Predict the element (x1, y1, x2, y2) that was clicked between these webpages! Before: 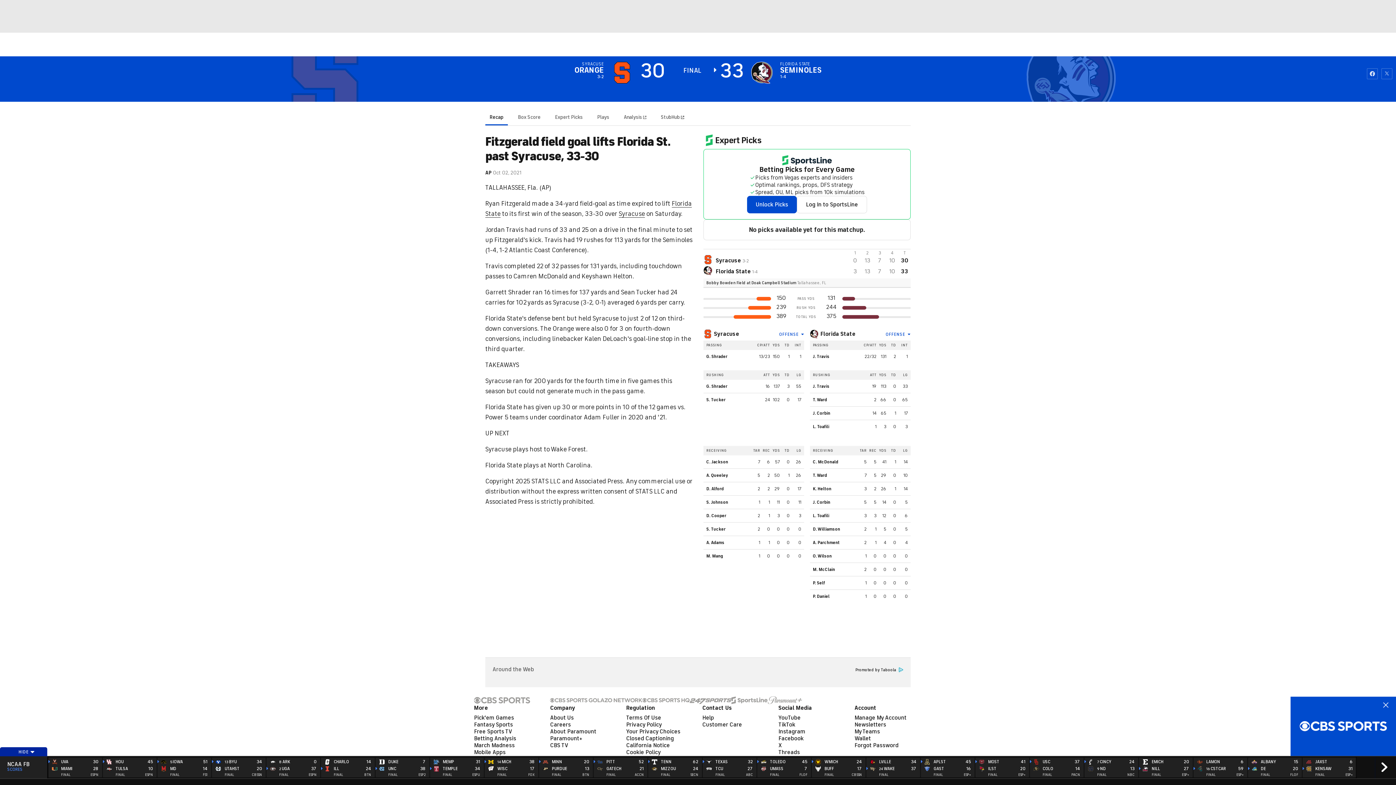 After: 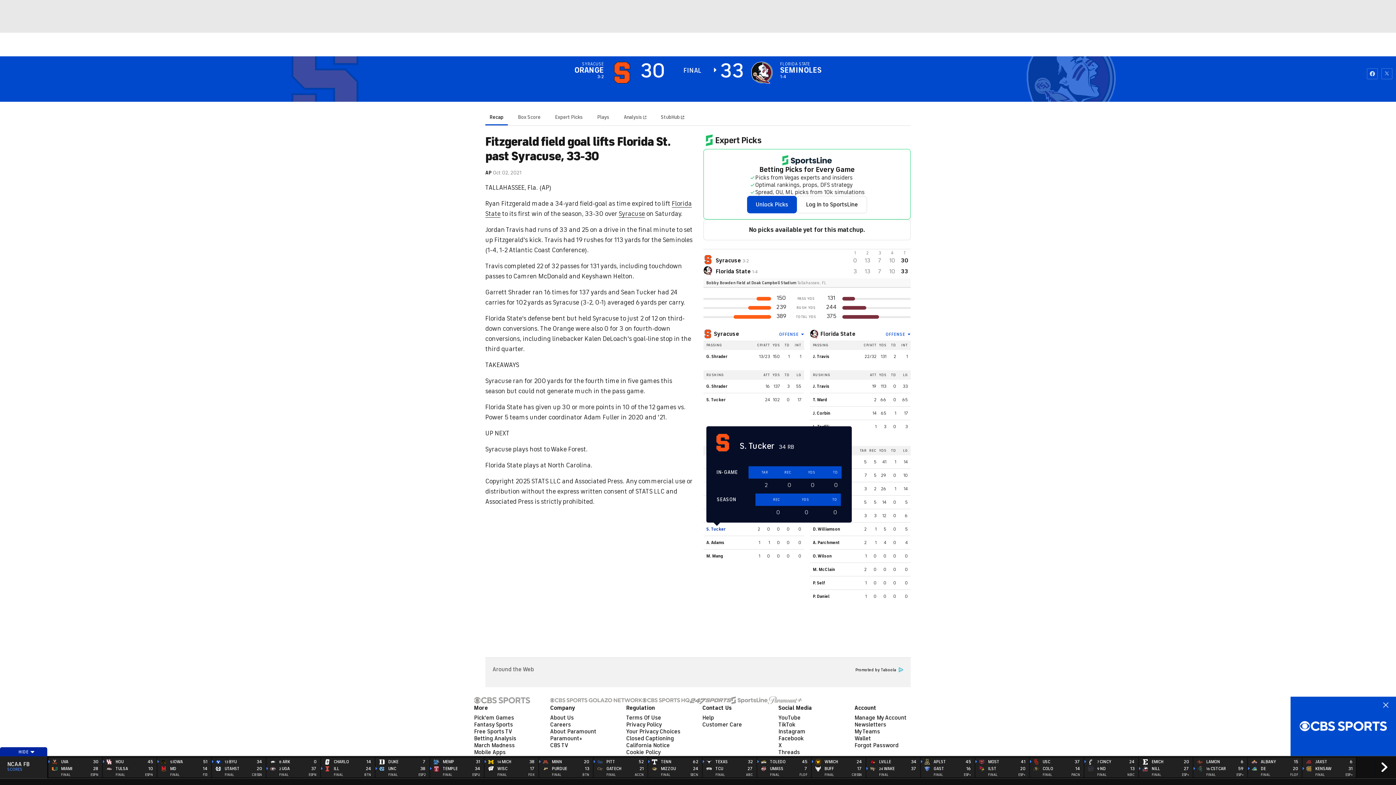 Action: label: S. Tucker bbox: (706, 526, 725, 532)